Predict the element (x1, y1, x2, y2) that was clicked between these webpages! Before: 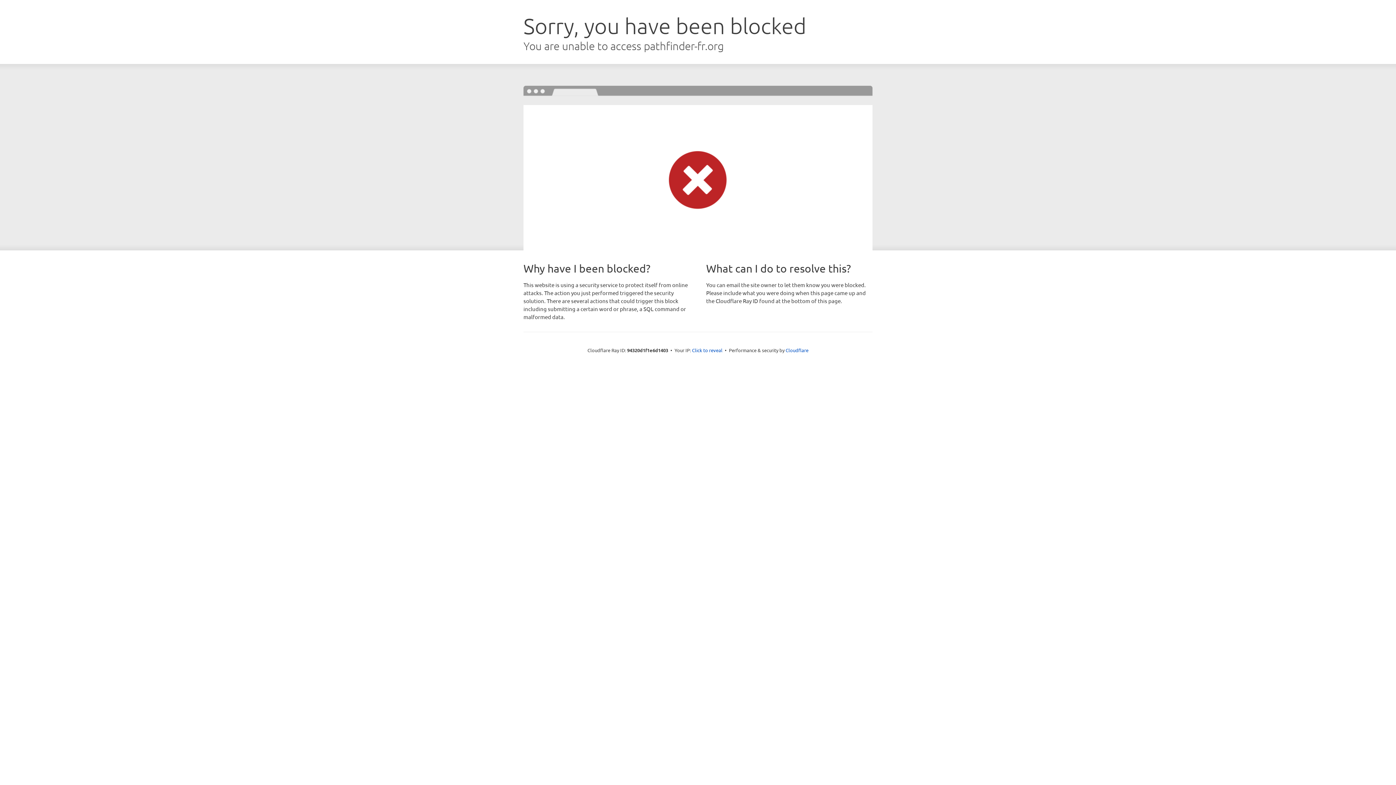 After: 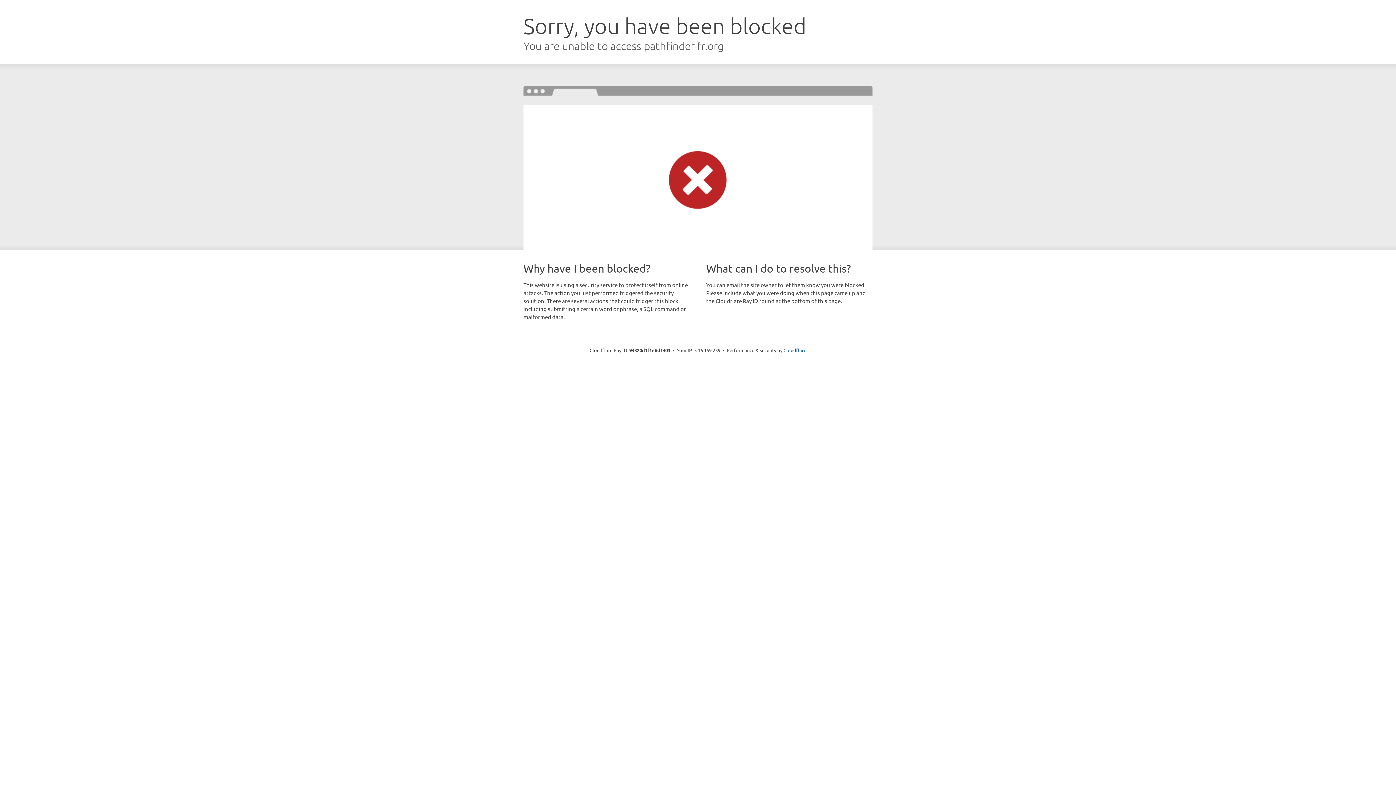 Action: label: Click to reveal bbox: (692, 346, 722, 353)